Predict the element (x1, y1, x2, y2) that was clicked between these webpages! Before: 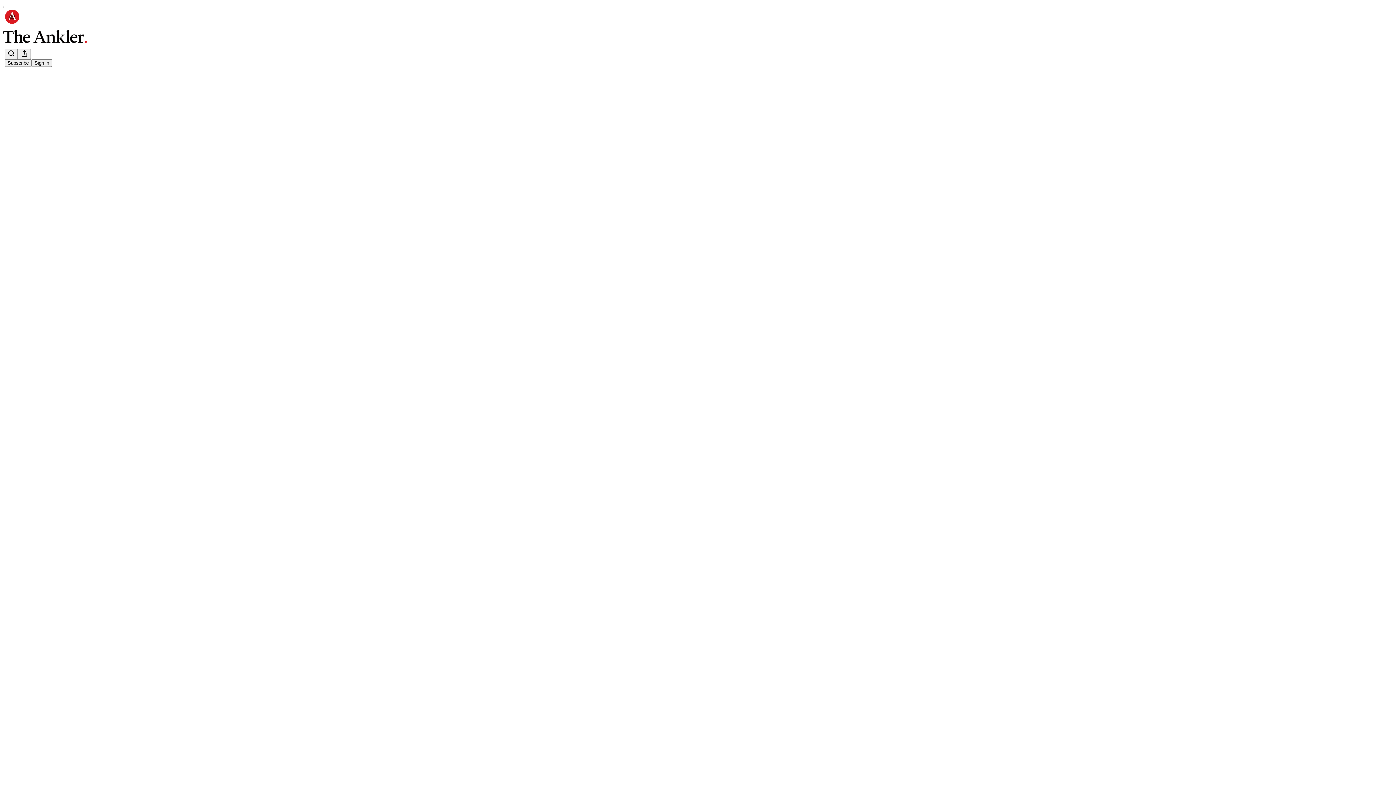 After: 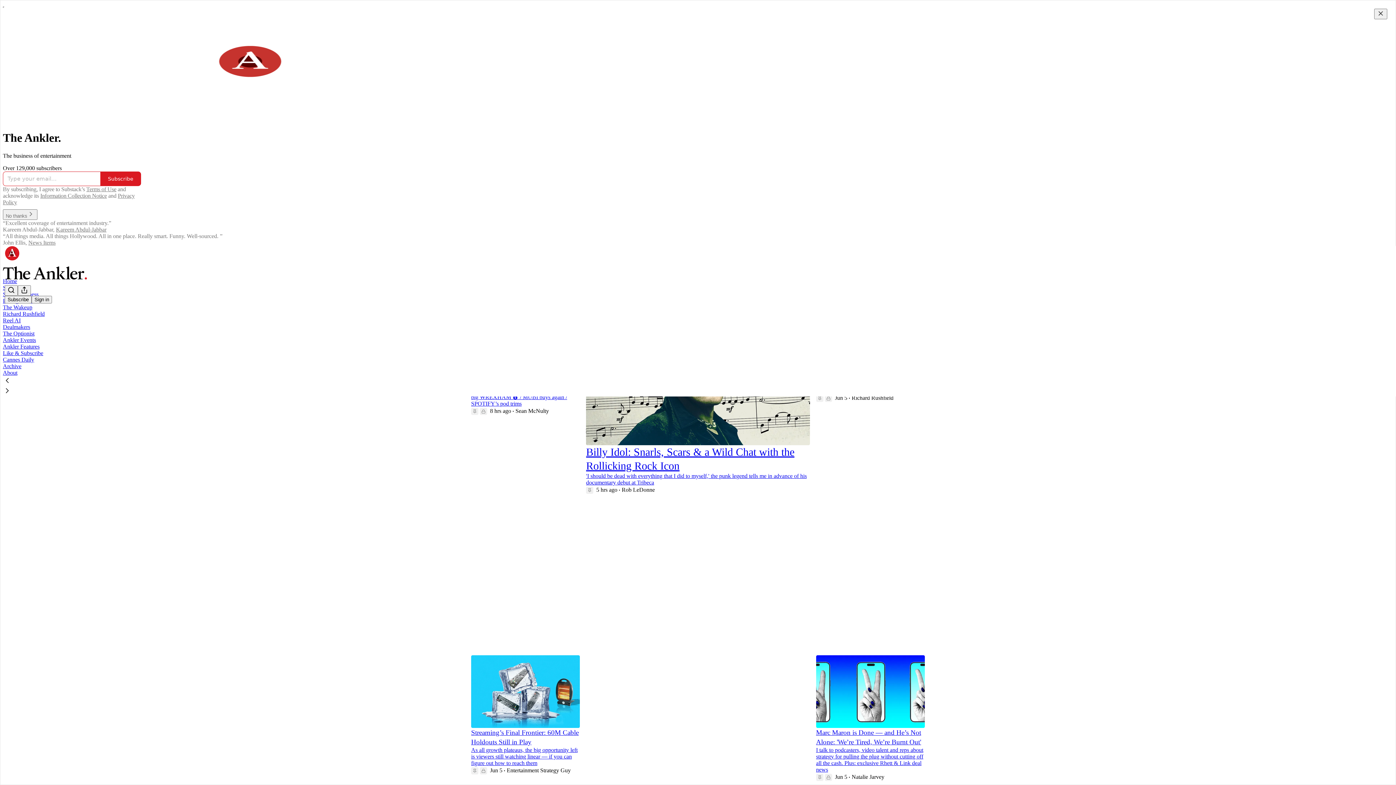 Action: bbox: (4, 9, 1399, 24)